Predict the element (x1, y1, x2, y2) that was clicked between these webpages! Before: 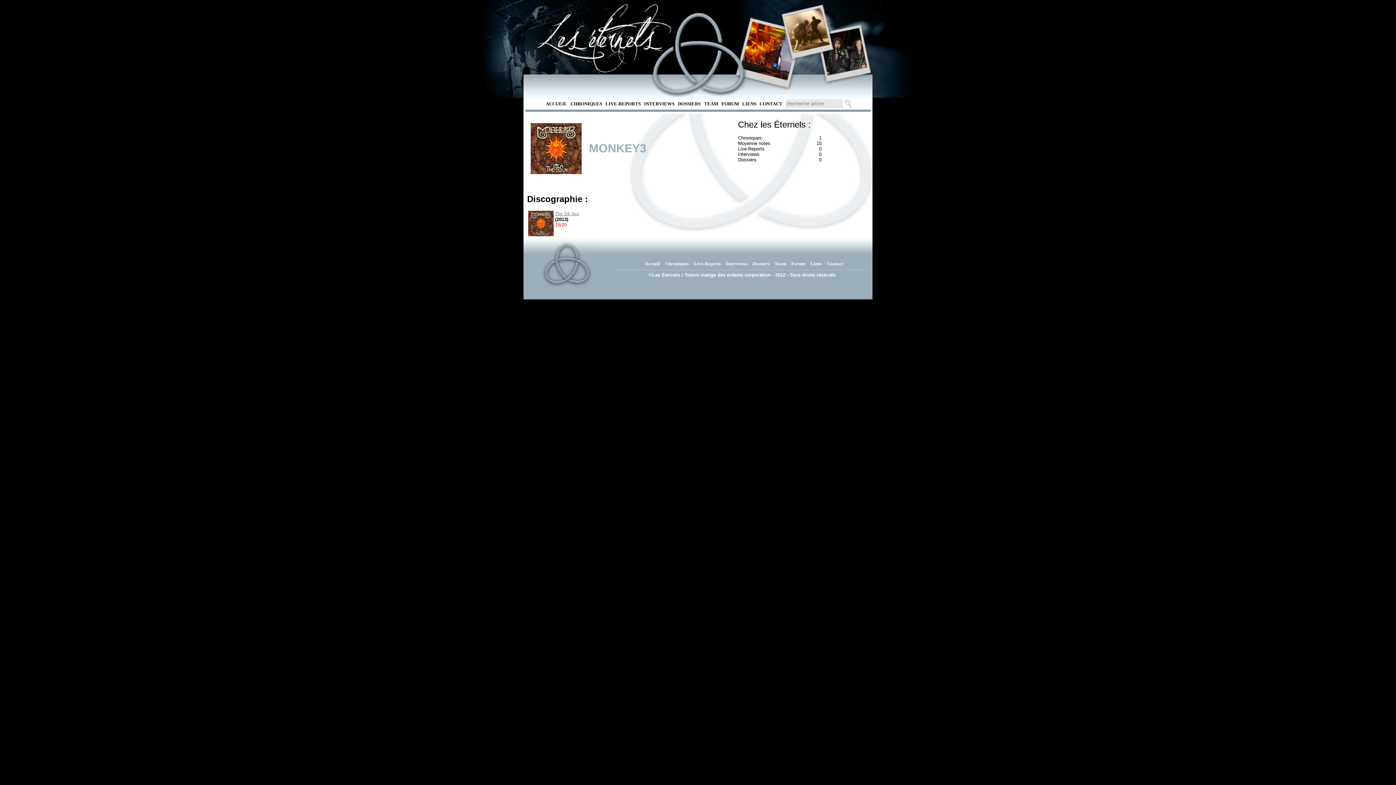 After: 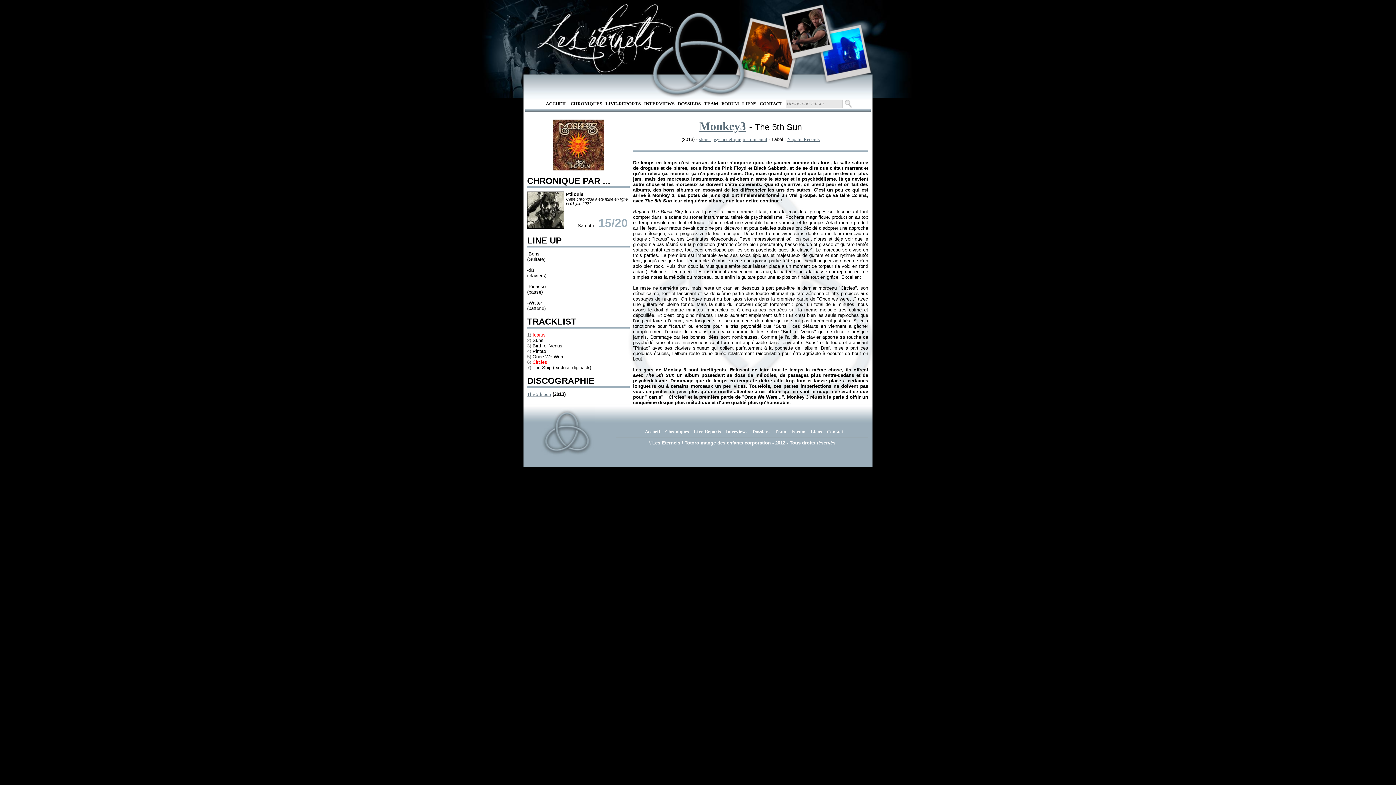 Action: bbox: (555, 210, 579, 216) label: The 5th Sun